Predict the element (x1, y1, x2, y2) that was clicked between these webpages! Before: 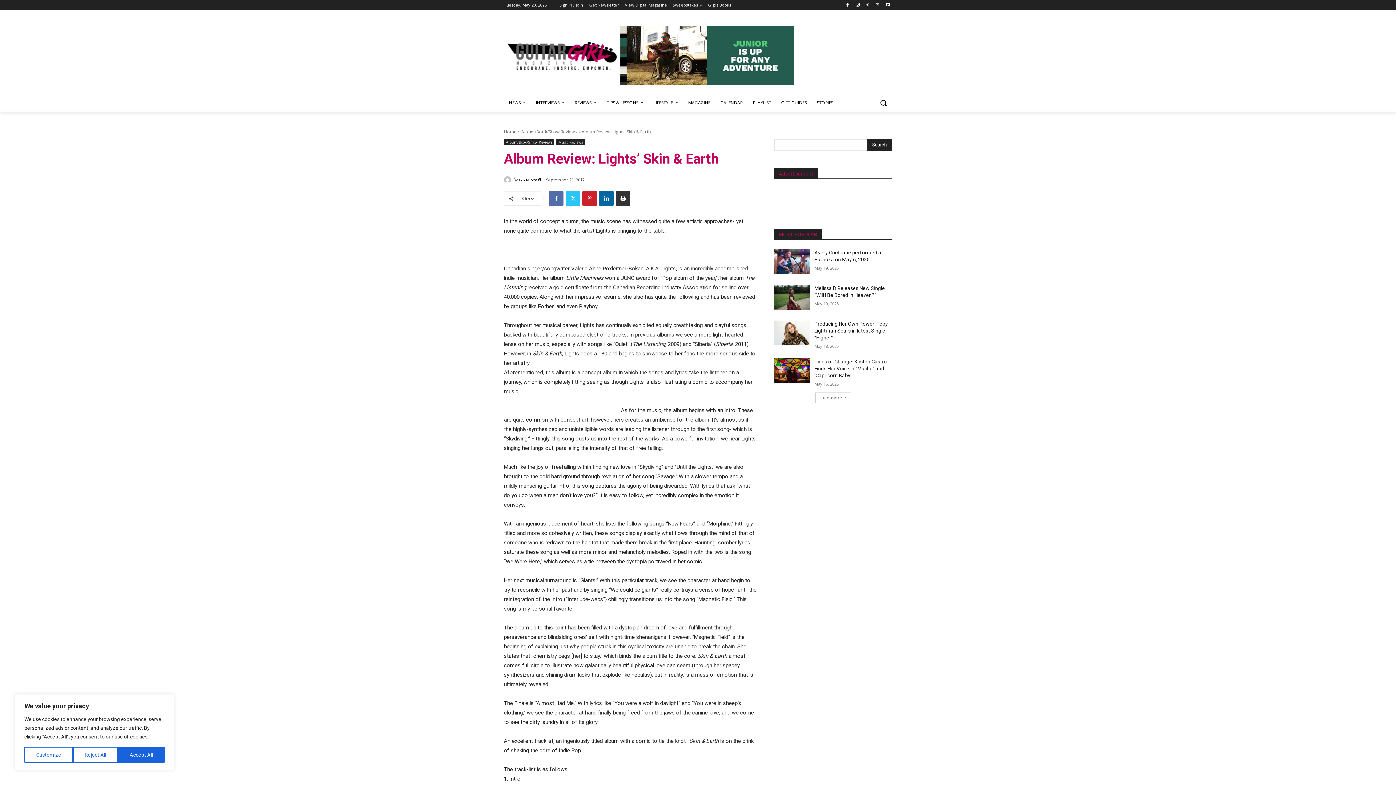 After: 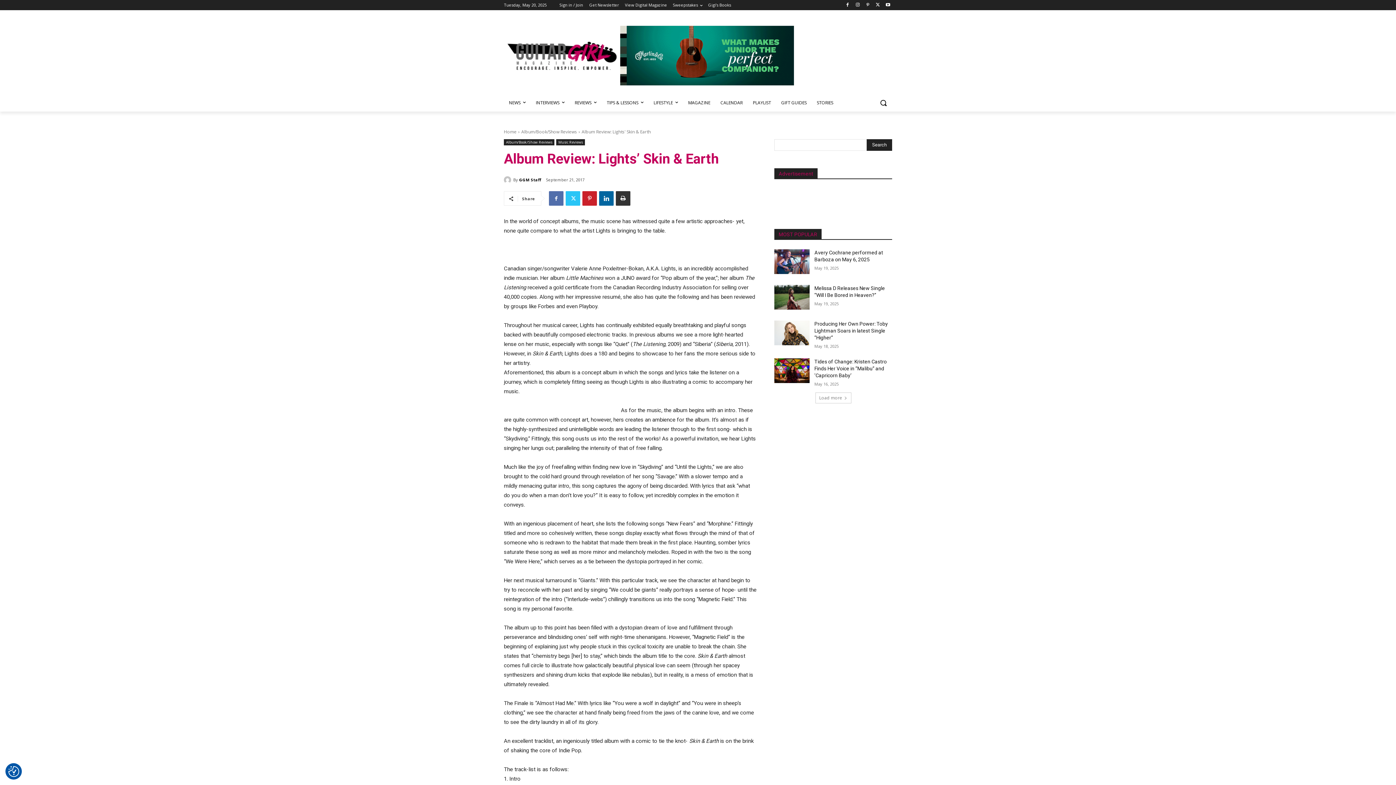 Action: label: Accept All bbox: (117, 747, 164, 763)